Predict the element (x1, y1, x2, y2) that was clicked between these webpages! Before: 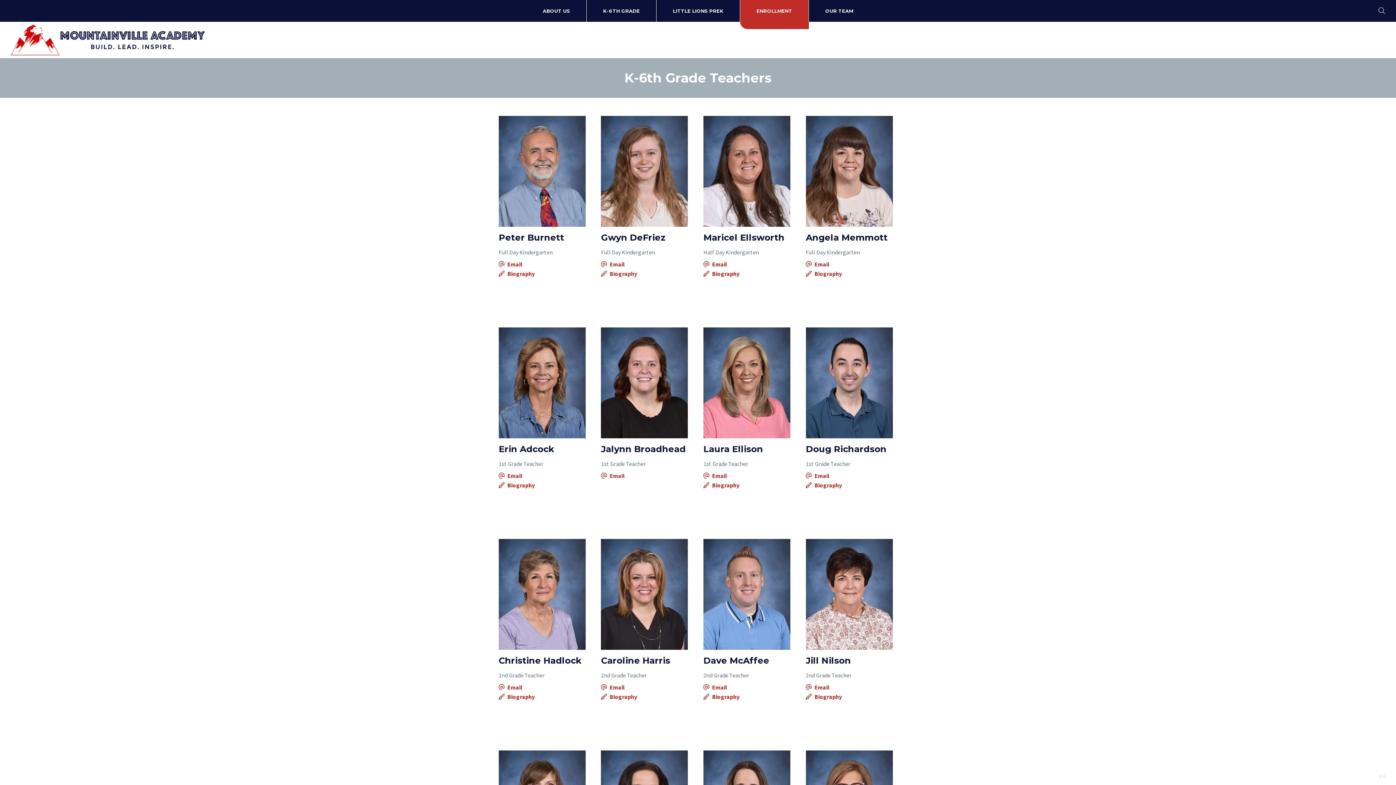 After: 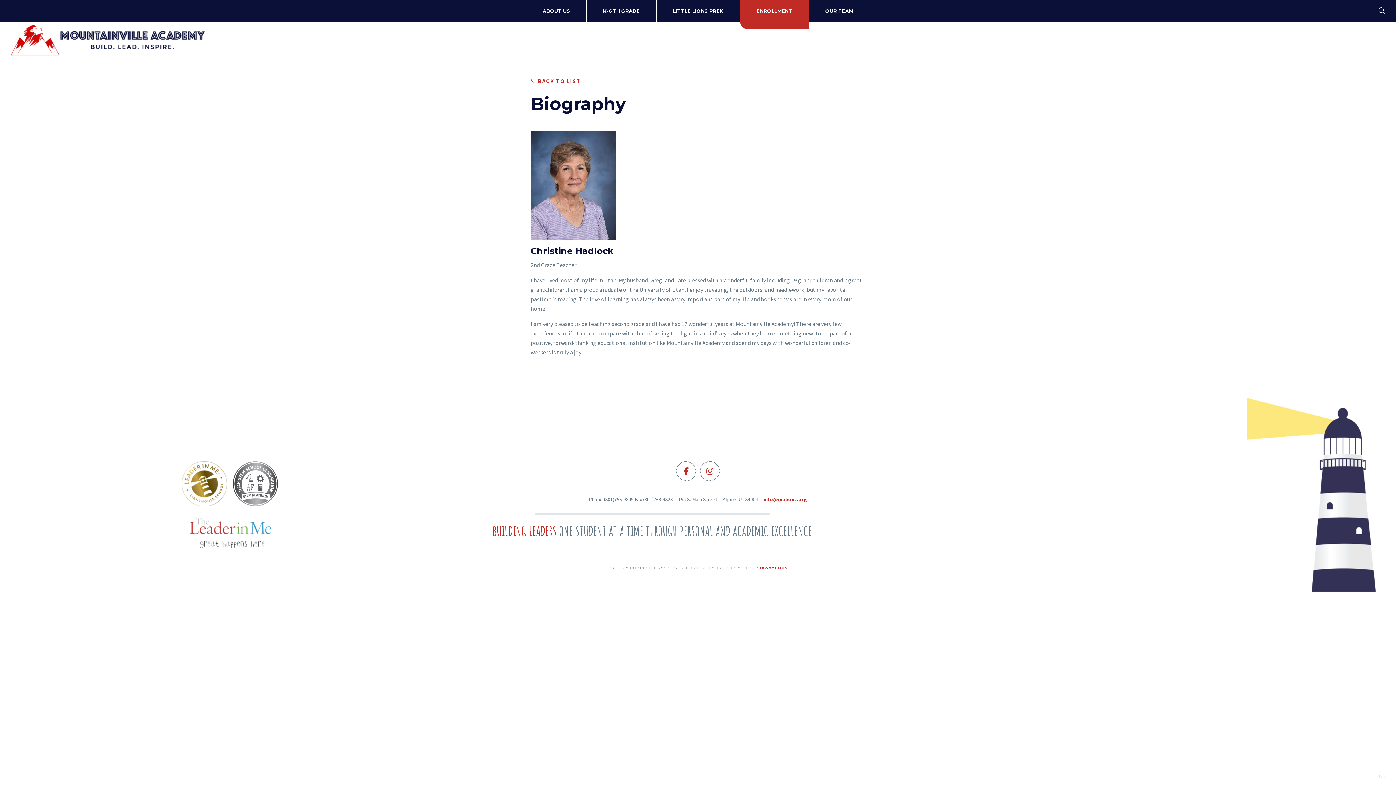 Action: bbox: (498, 590, 585, 597)